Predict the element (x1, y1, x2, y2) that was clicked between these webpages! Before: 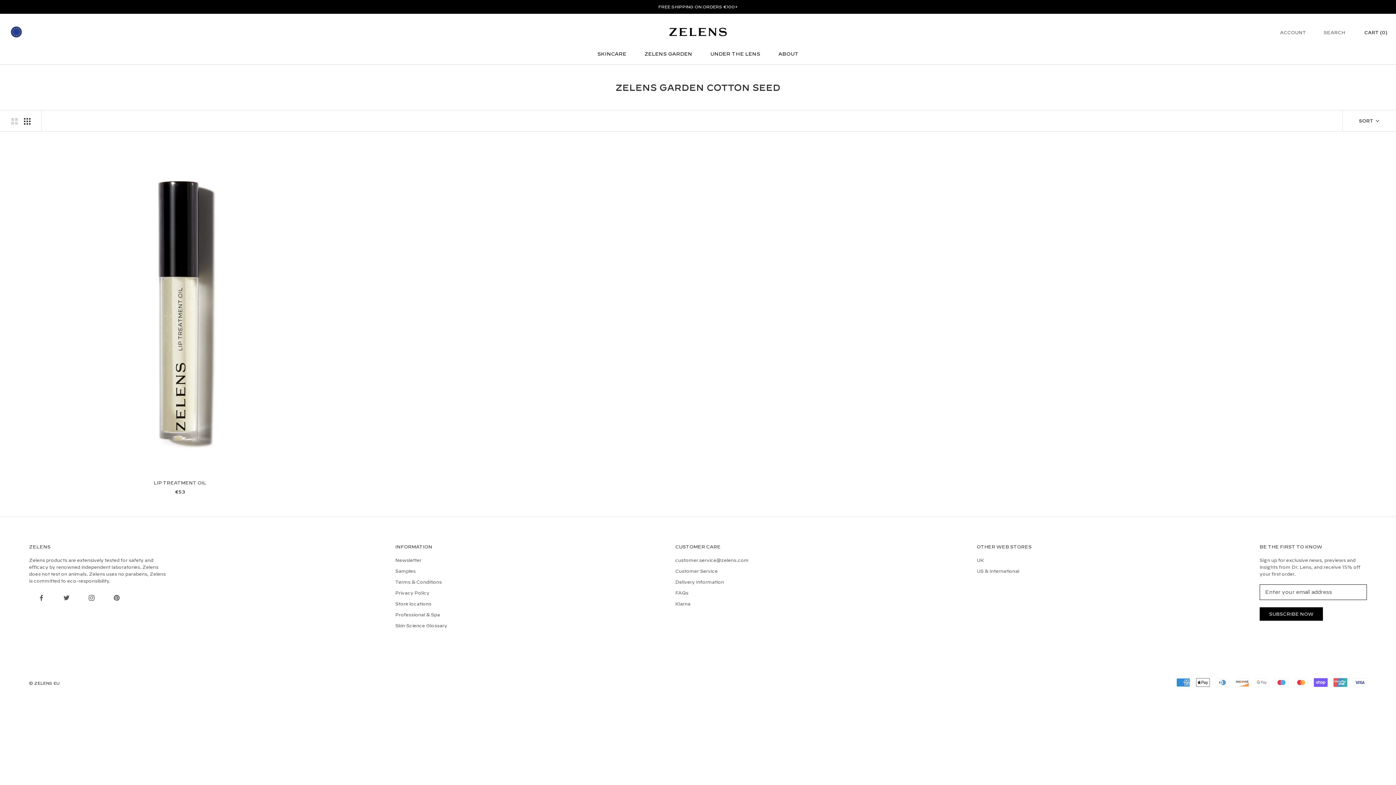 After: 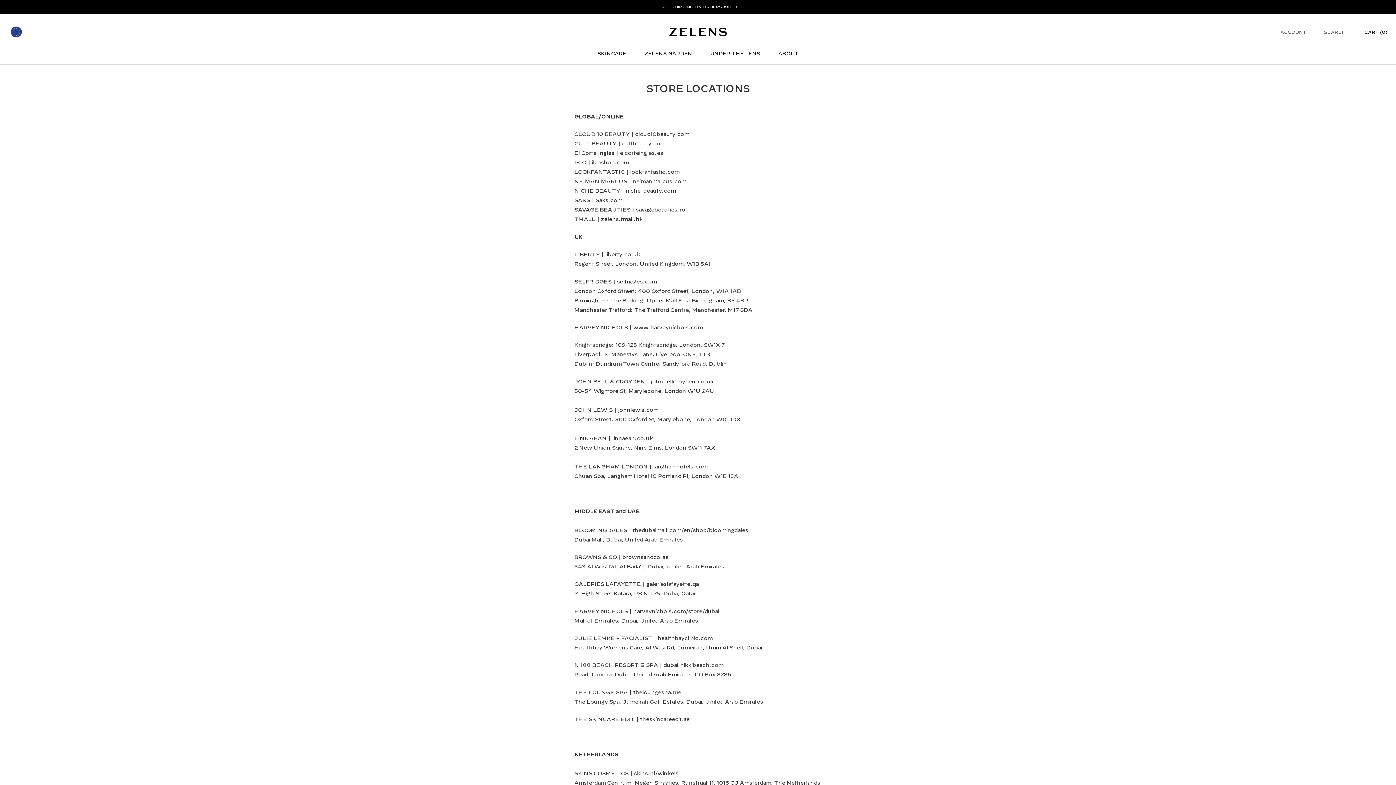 Action: label: Store locations bbox: (395, 600, 447, 607)